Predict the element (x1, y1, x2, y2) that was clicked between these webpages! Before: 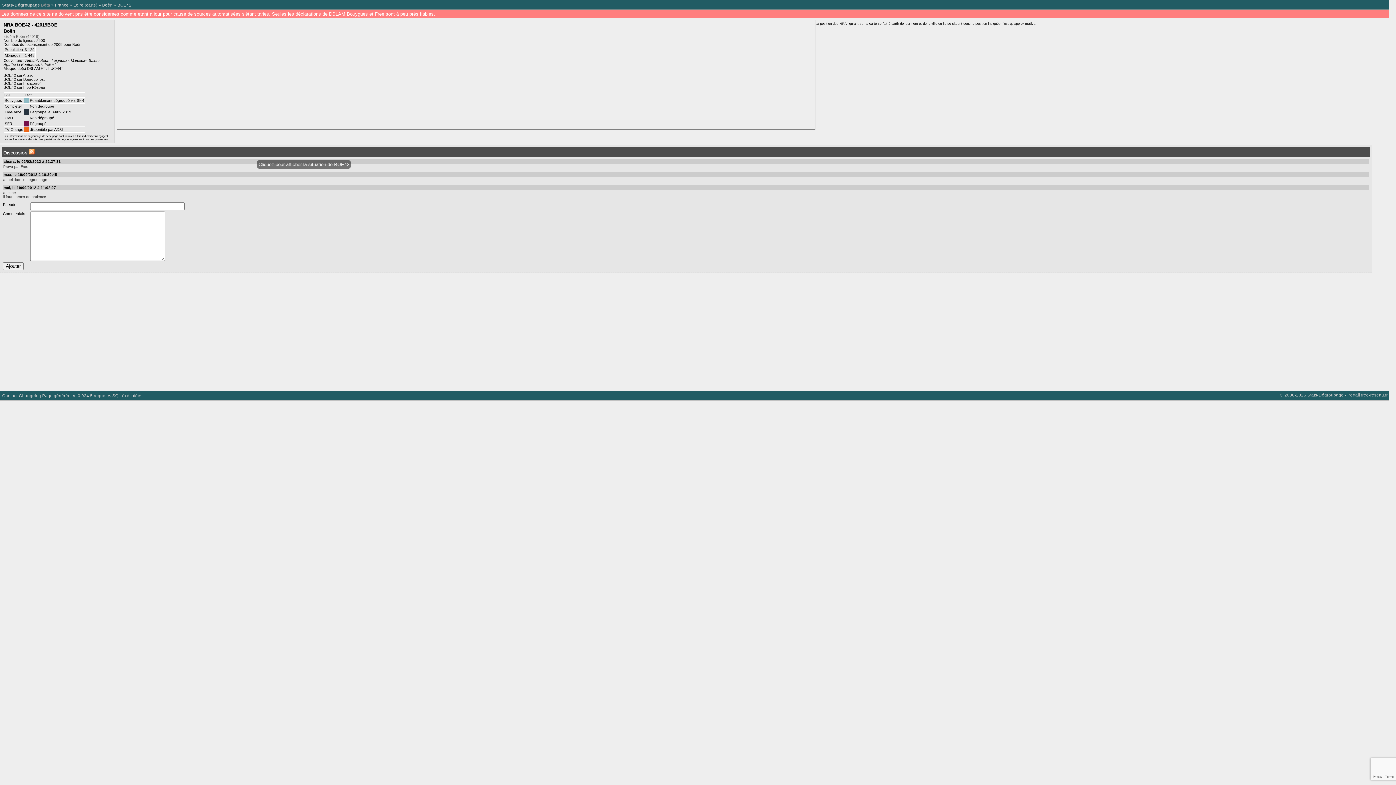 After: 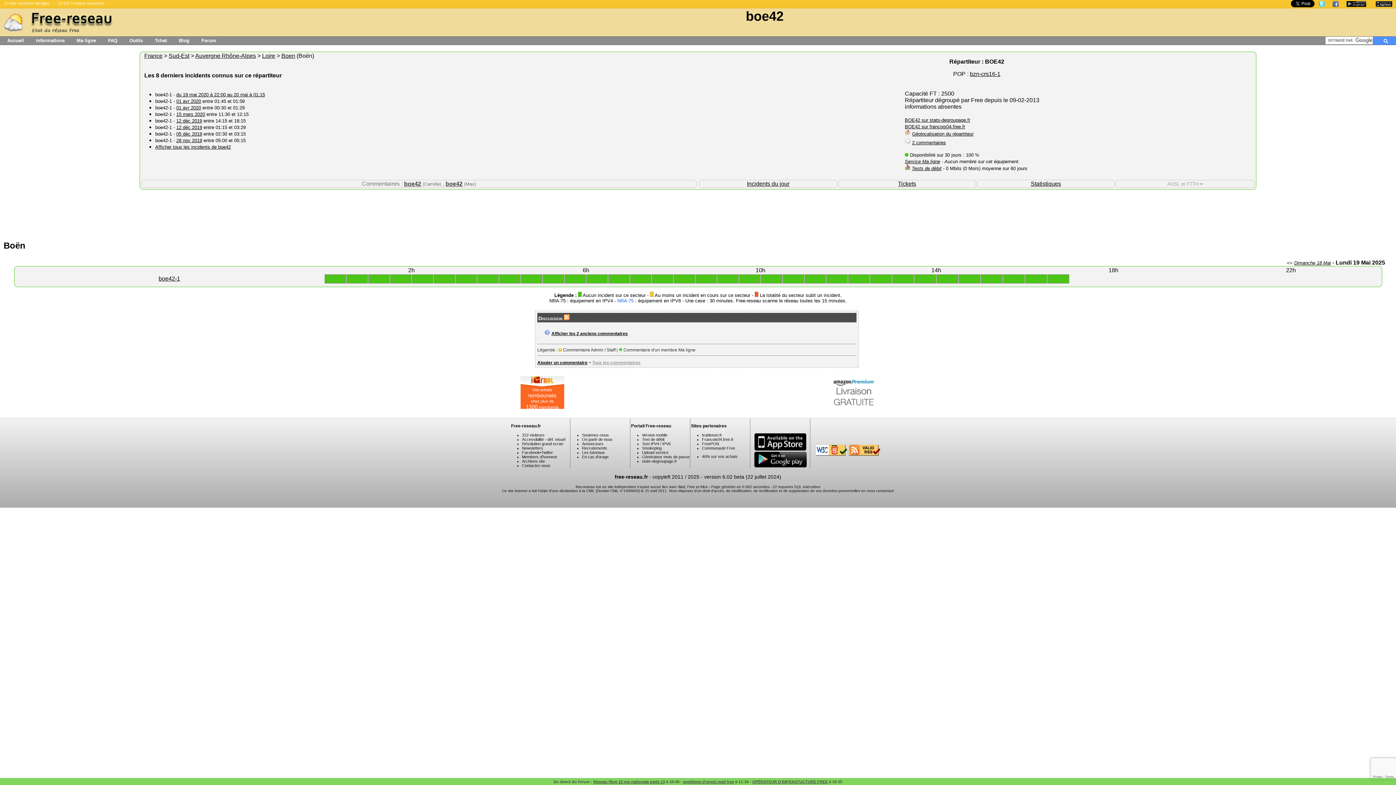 Action: bbox: (3, 85, 45, 89) label: BOE42 sur Free-Réseau